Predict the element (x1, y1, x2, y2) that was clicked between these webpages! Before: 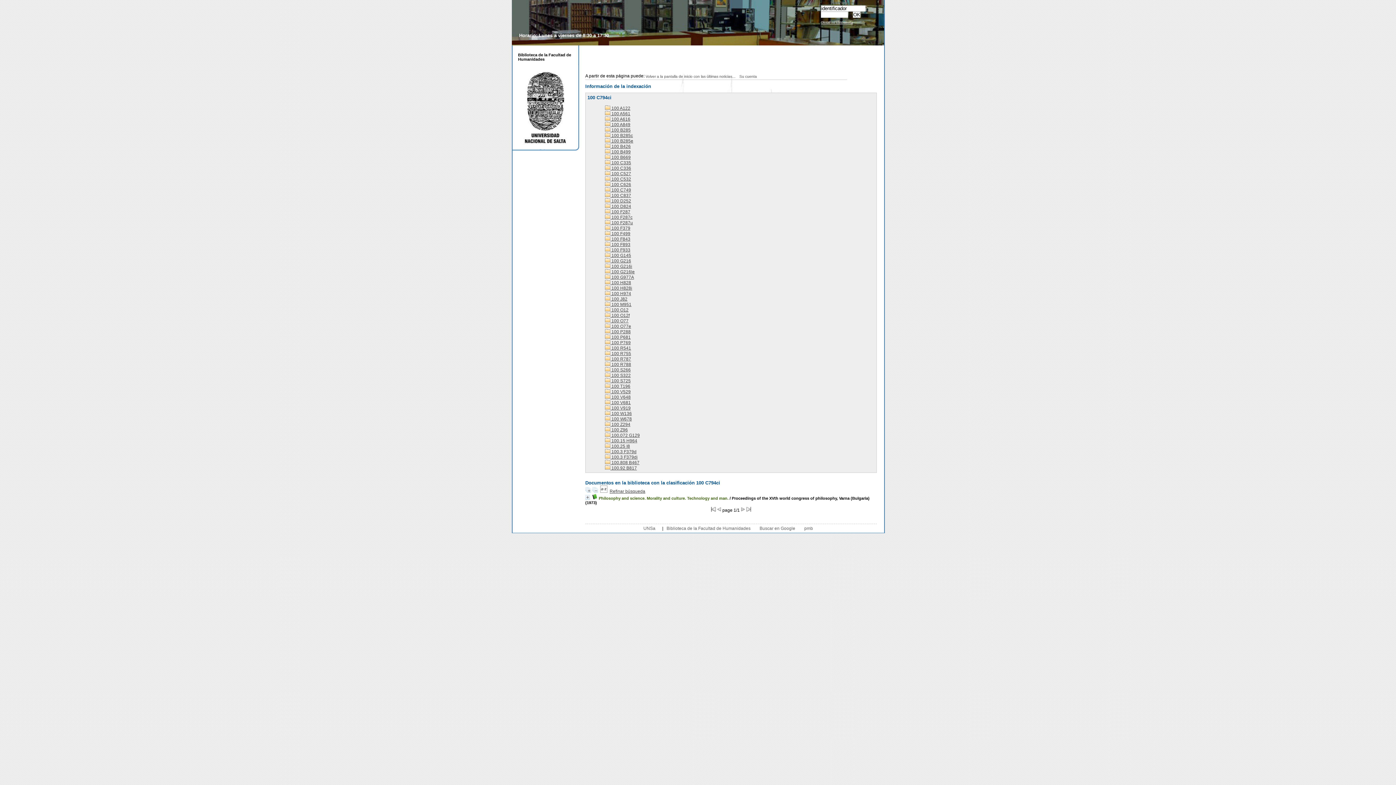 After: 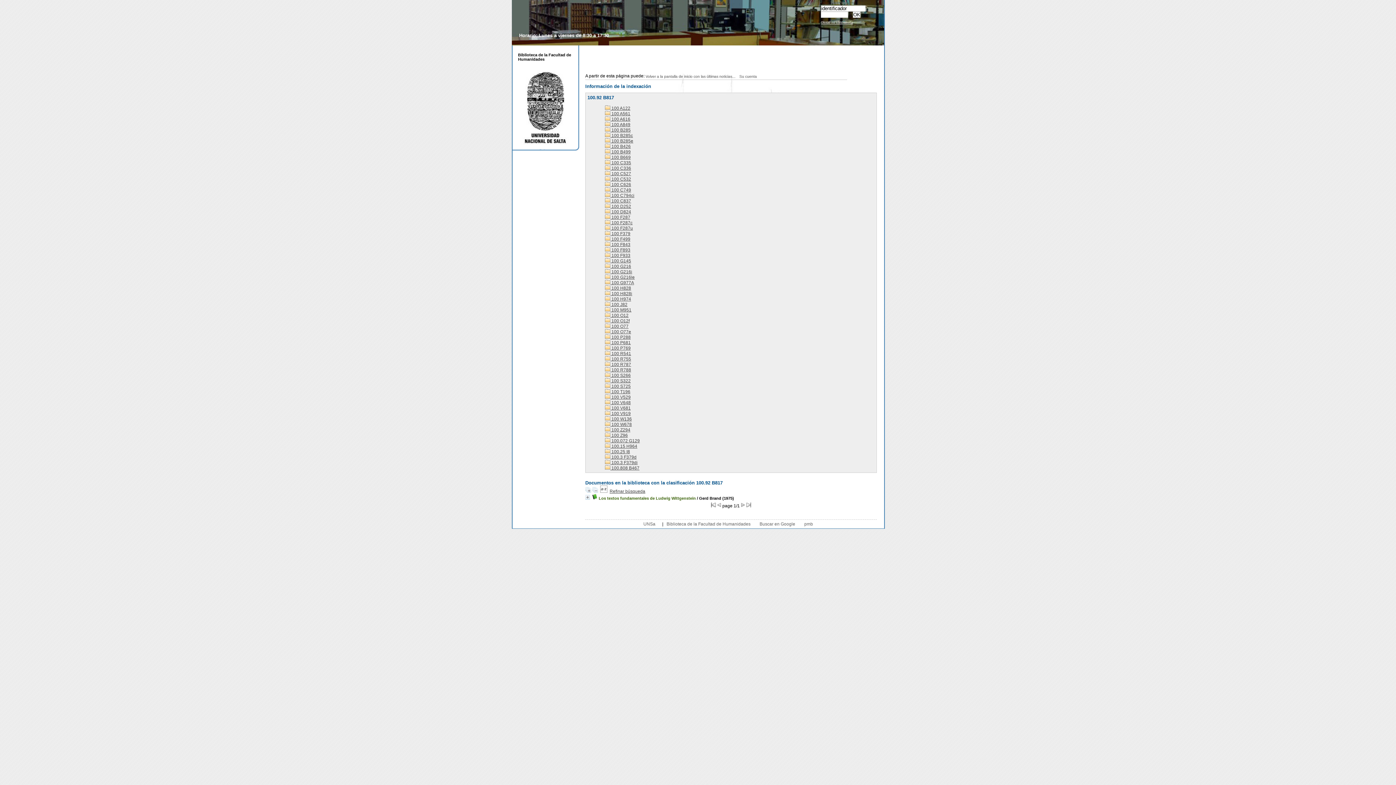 Action: bbox: (605, 465, 637, 470) label:  100.92 B817